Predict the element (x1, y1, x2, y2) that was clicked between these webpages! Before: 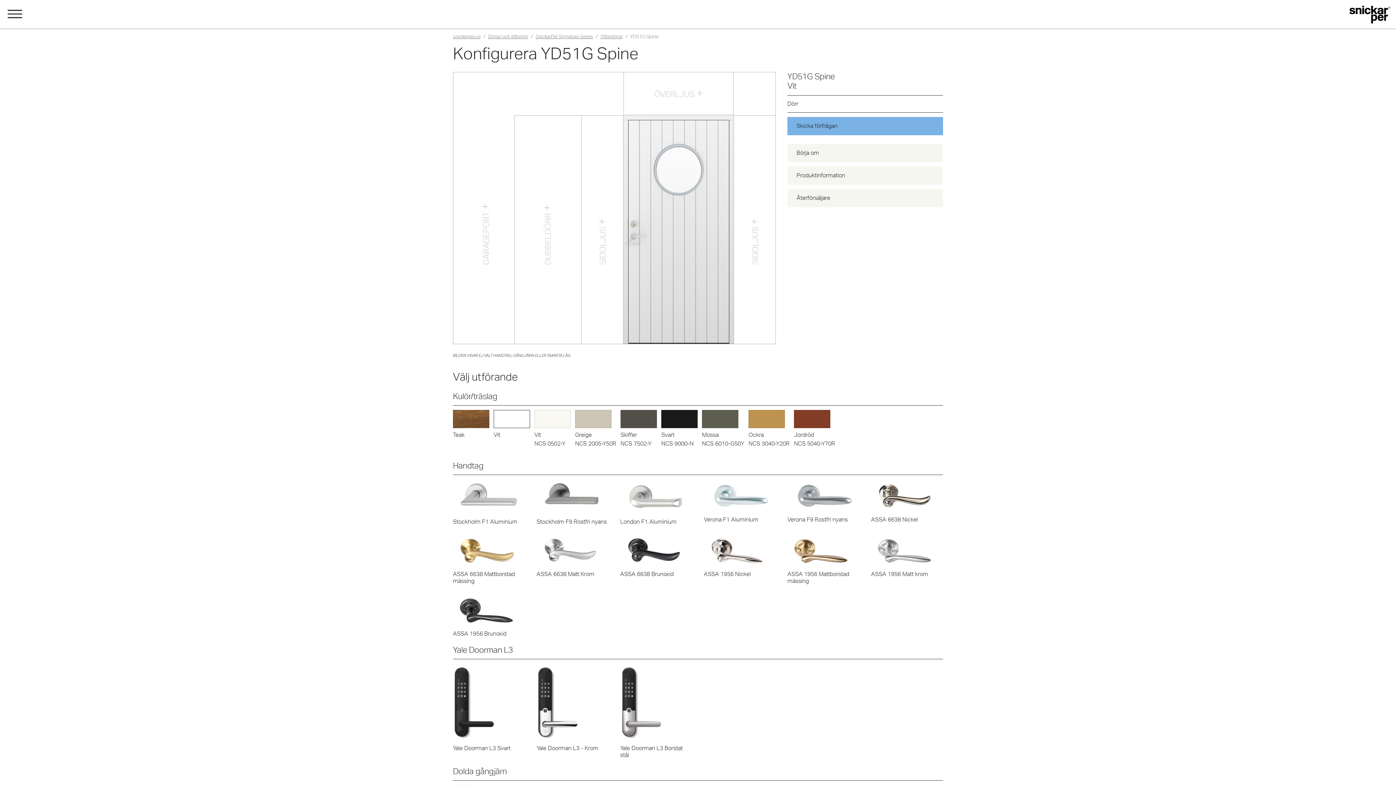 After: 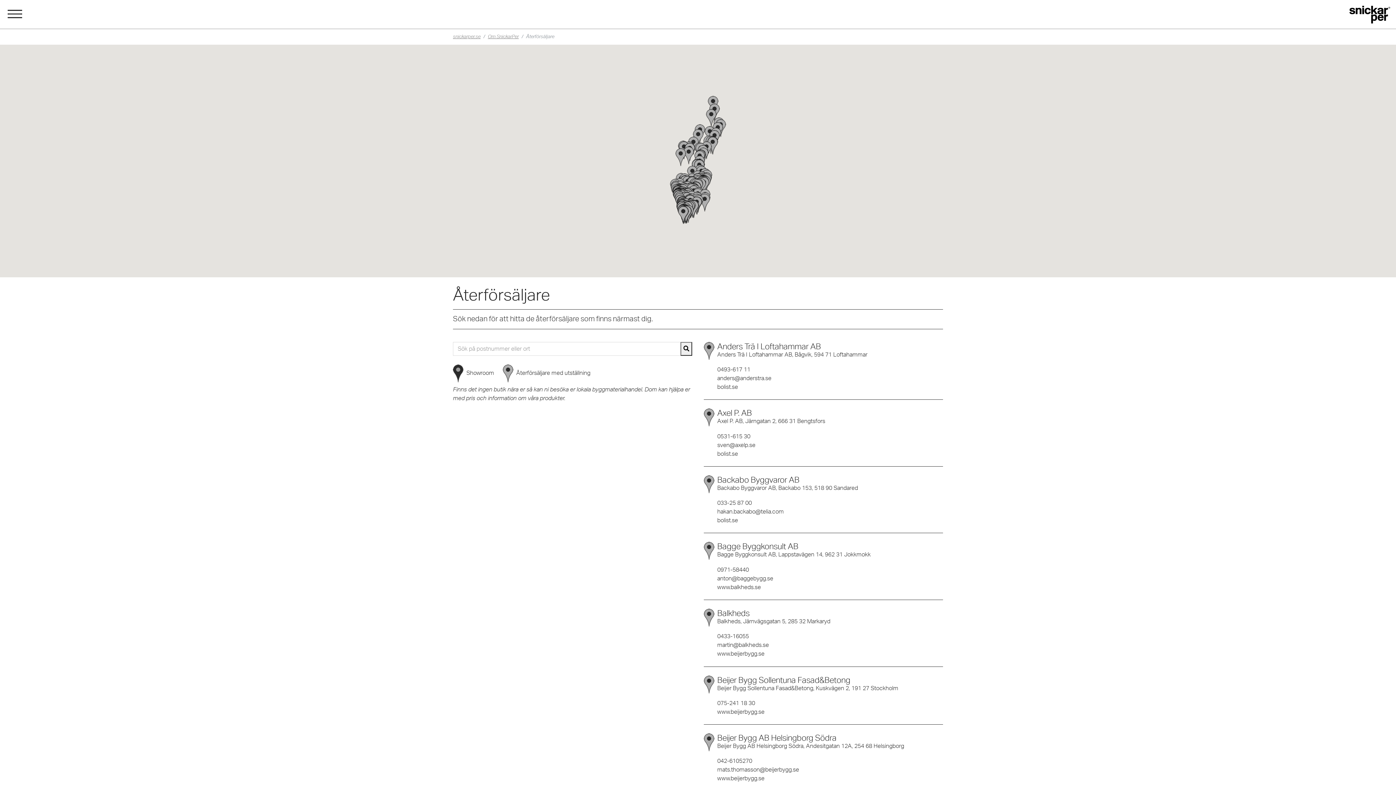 Action: label: Återförsäljare bbox: (787, 189, 943, 207)